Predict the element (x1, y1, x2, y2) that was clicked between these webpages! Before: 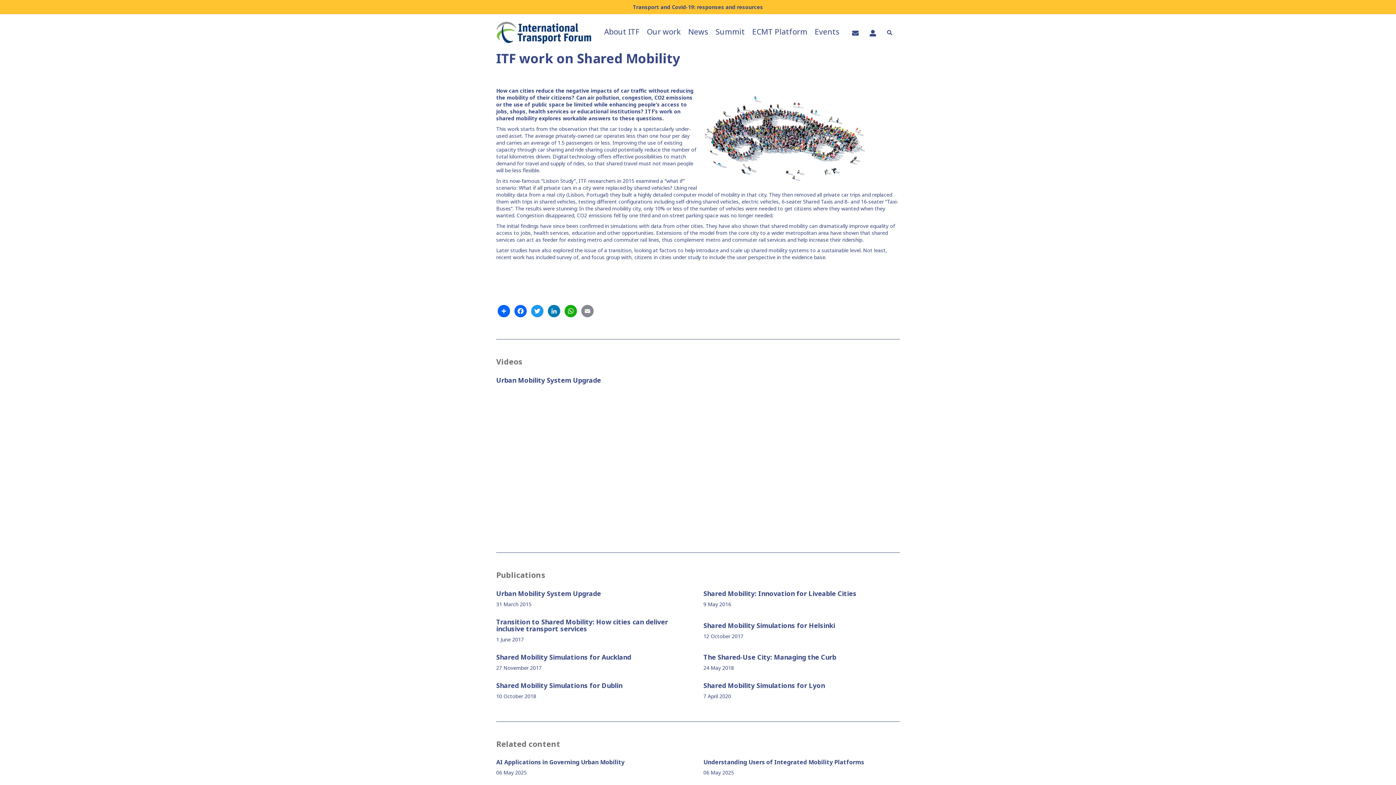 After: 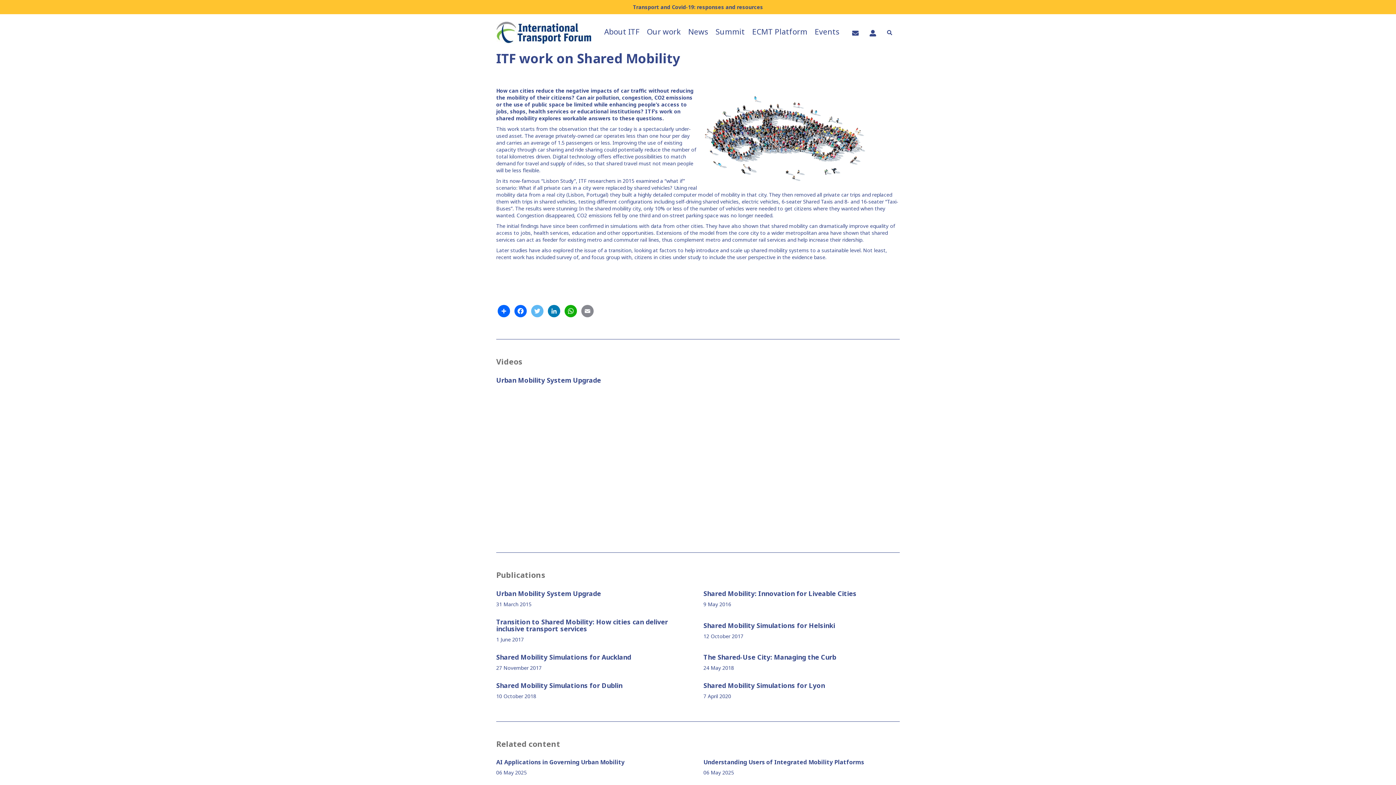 Action: bbox: (529, 304, 545, 317) label: Twitter